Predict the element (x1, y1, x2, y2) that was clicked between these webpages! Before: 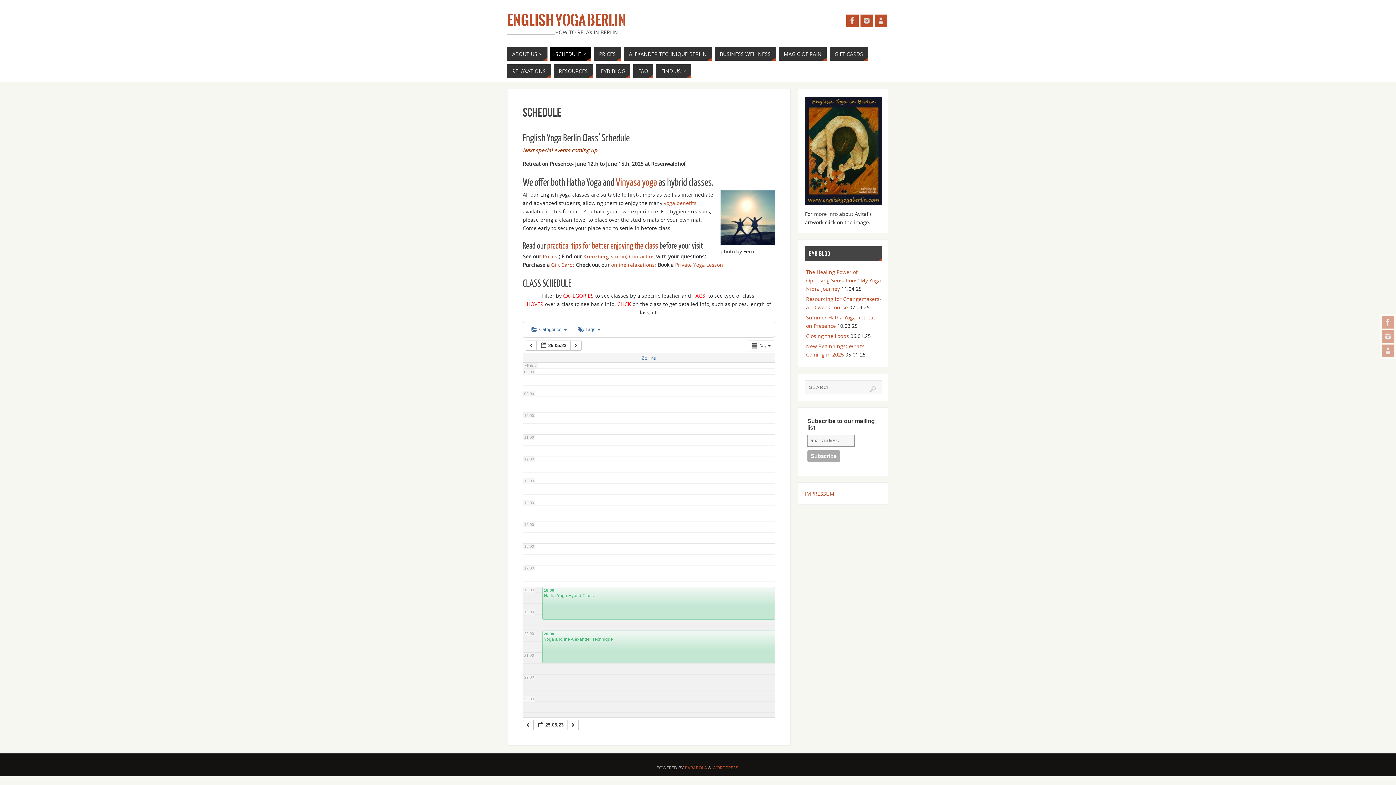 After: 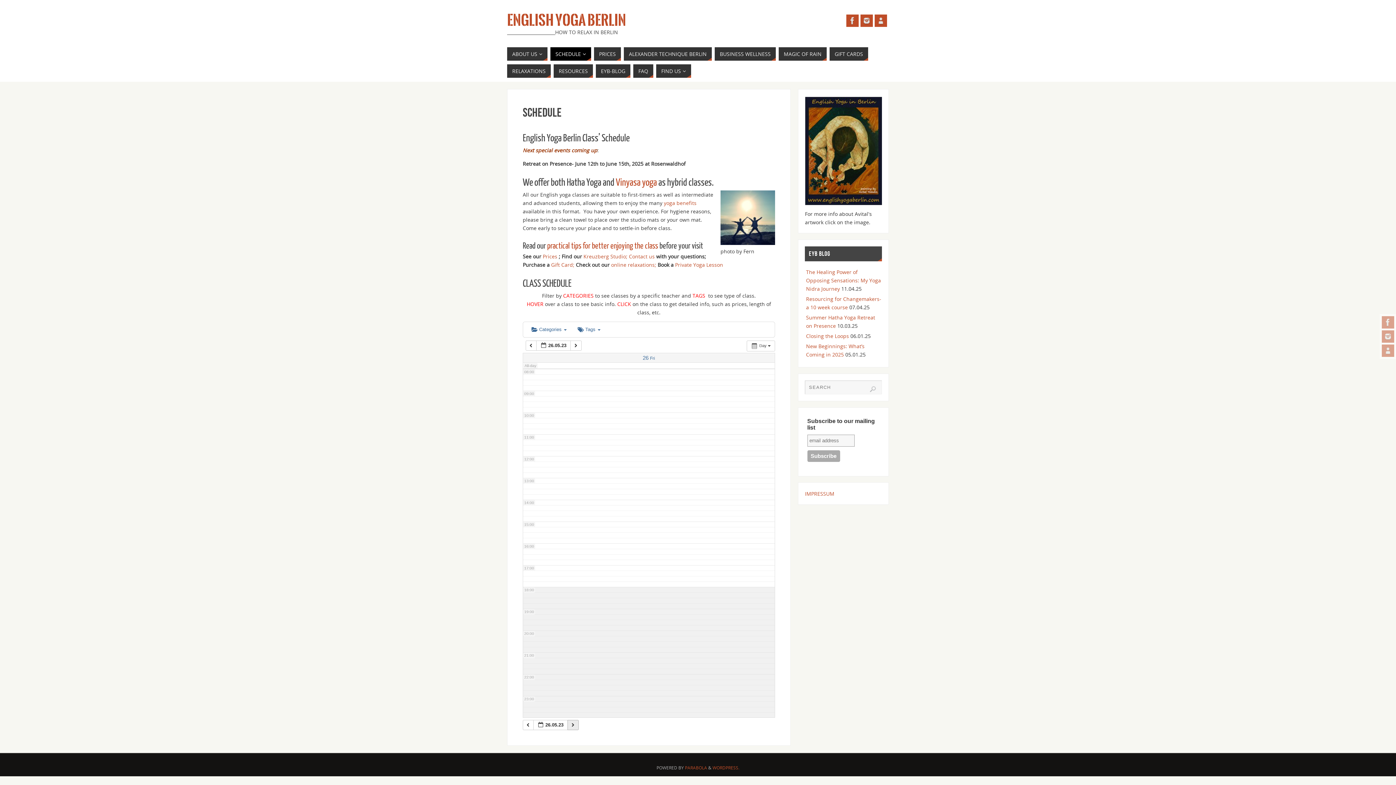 Action: label:   bbox: (567, 720, 578, 730)